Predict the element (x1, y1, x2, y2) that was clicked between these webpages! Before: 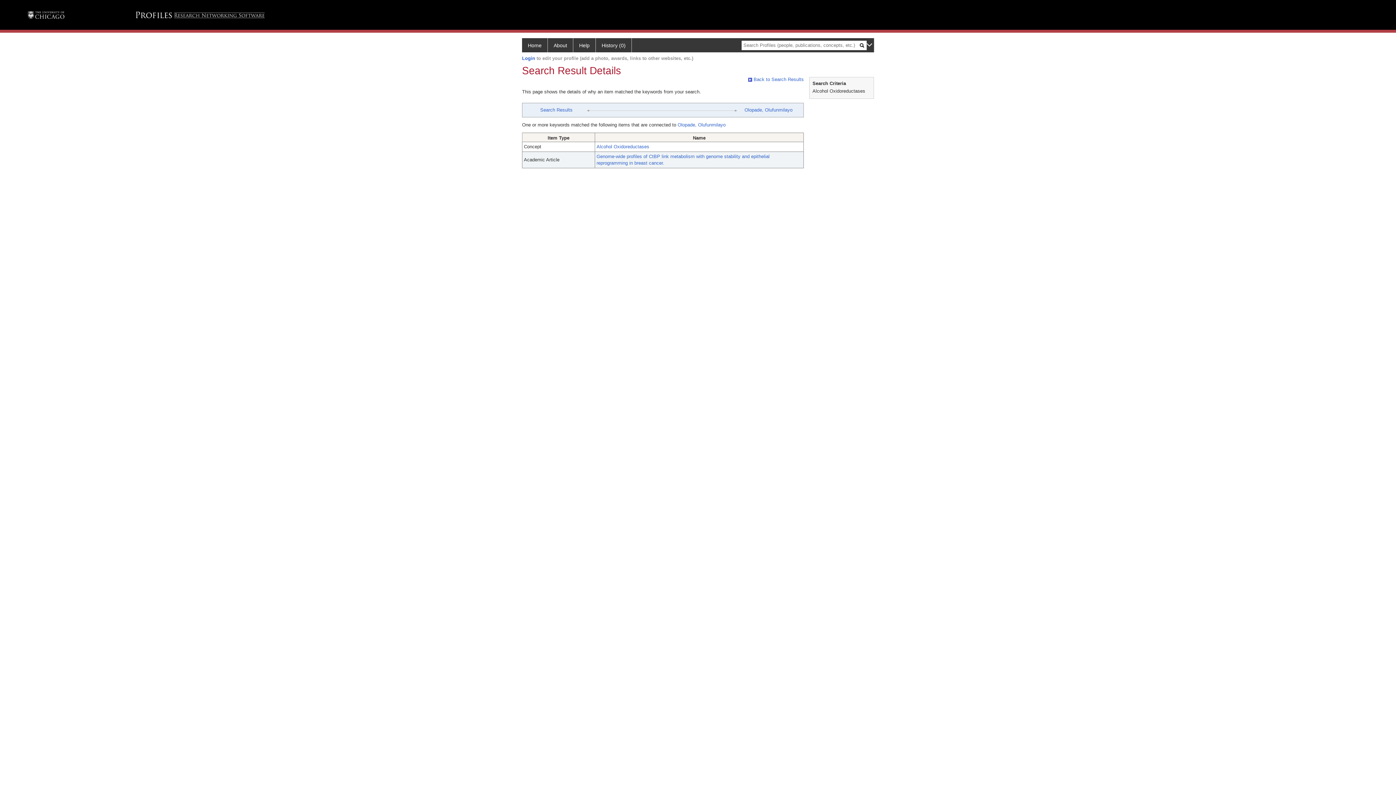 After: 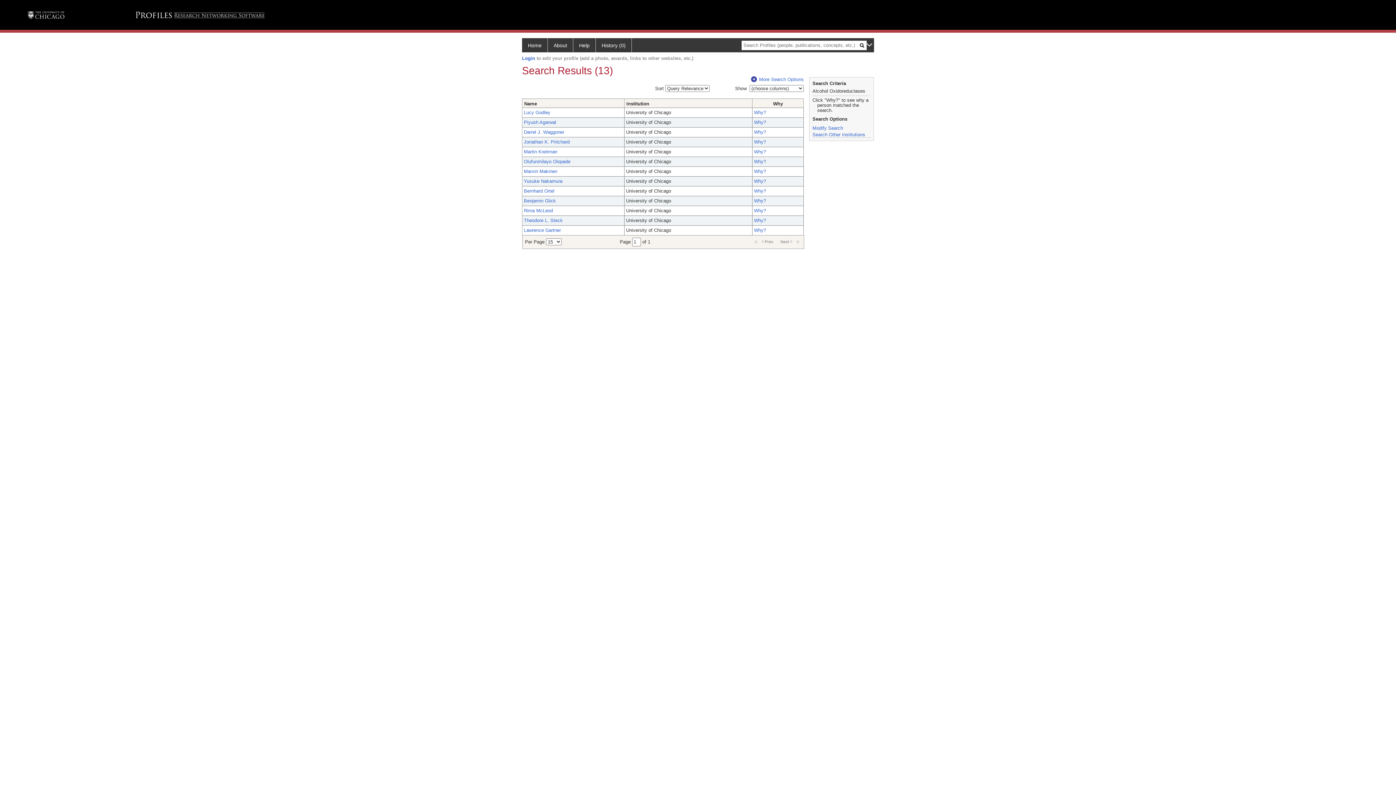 Action: label:  Back to Search Results bbox: (748, 76, 804, 82)